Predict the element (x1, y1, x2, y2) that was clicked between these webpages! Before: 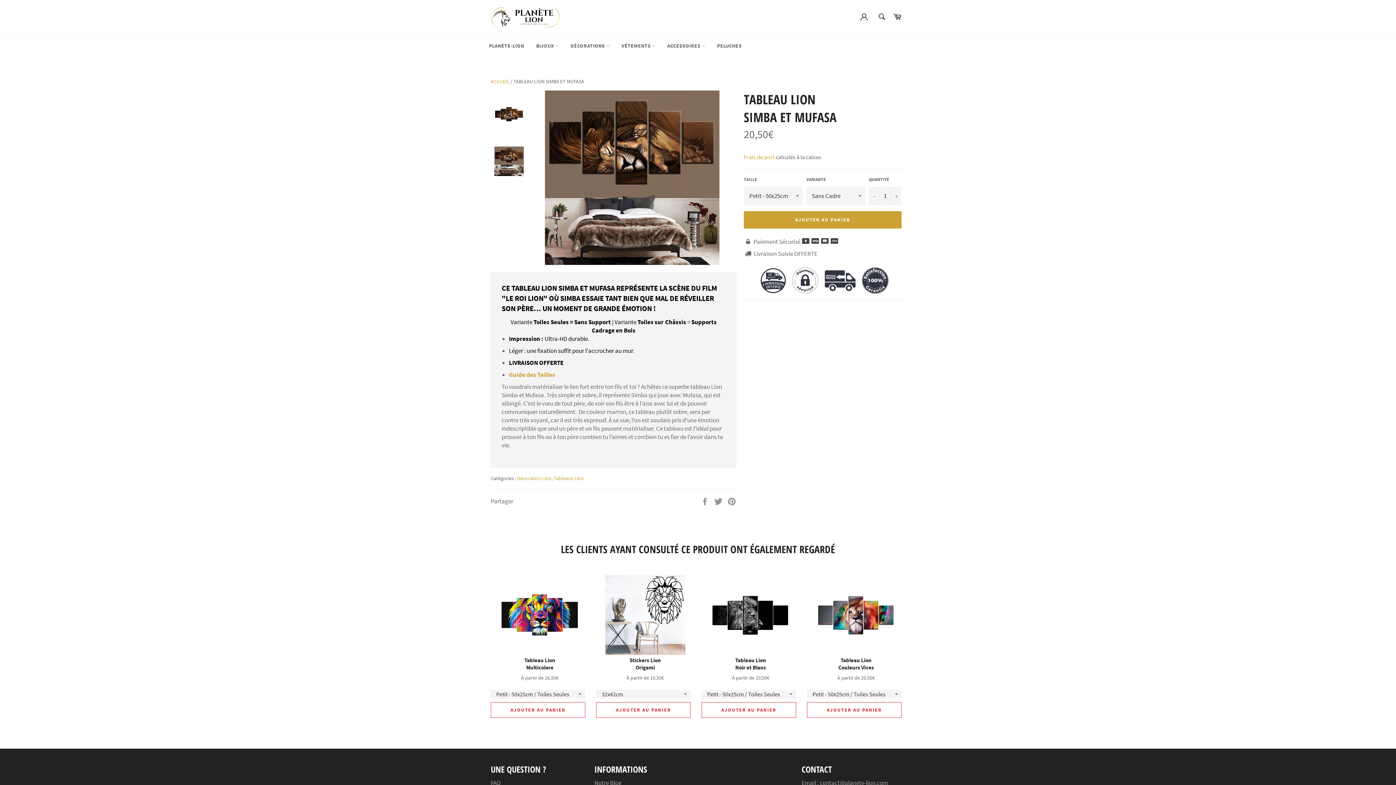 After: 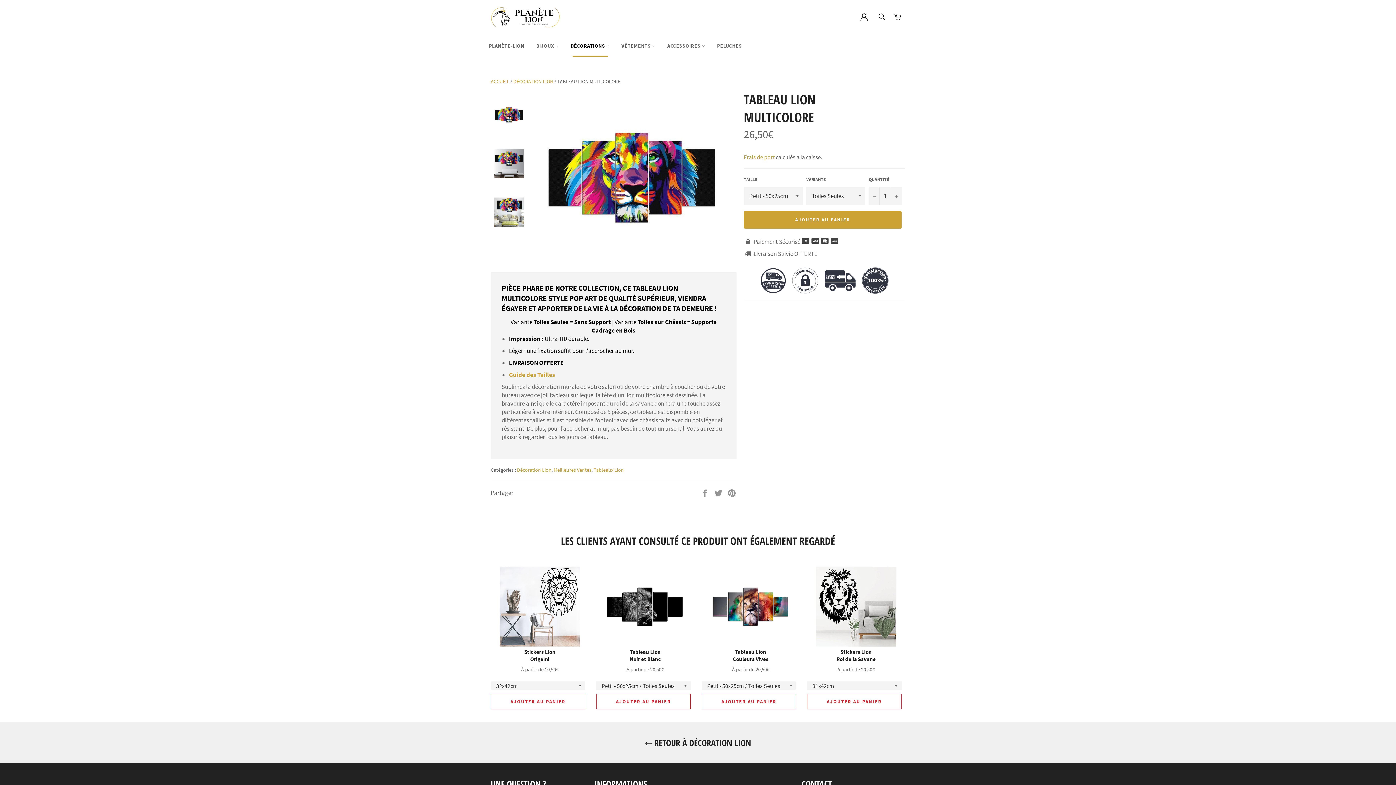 Action: bbox: (490, 563, 589, 689) label: Tableau Lion
Multicolore
À partir de 26,50€